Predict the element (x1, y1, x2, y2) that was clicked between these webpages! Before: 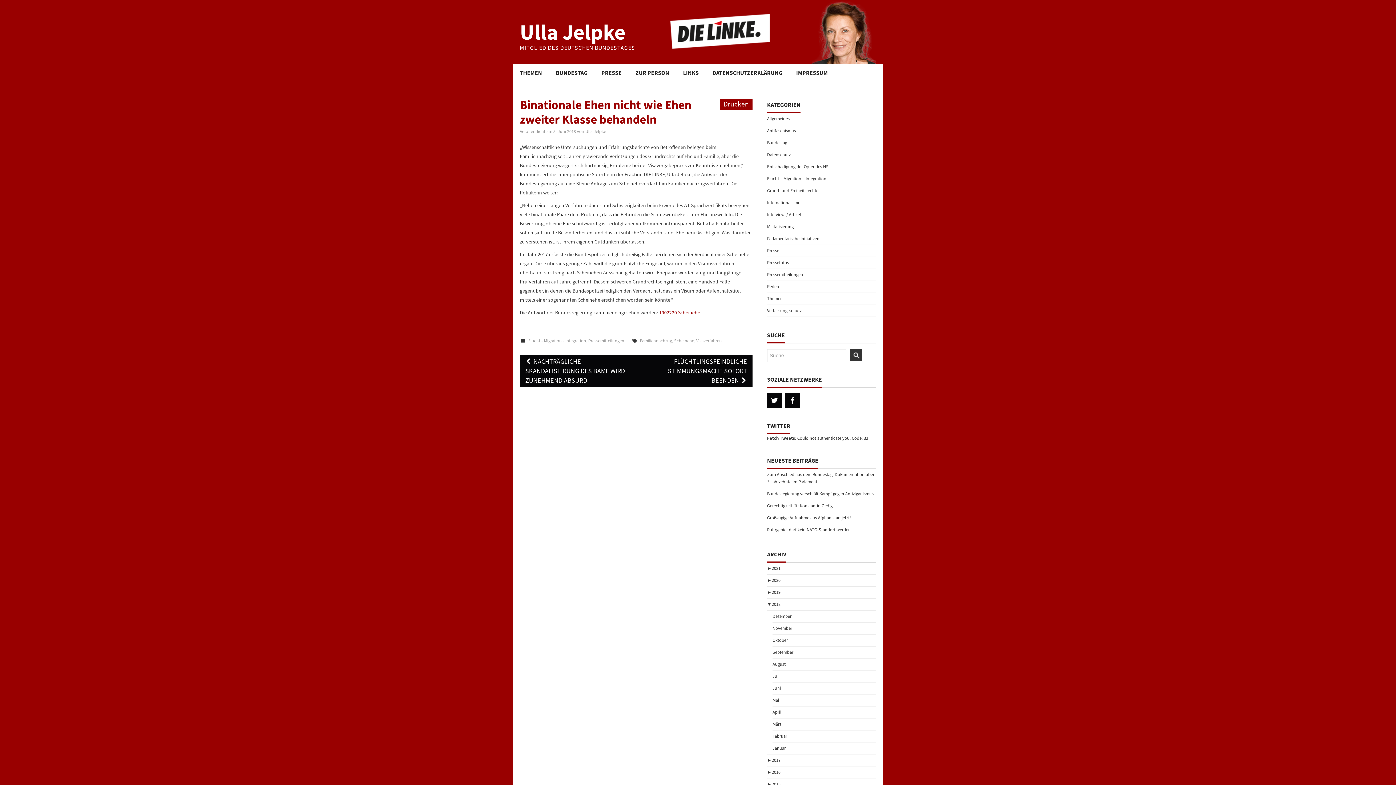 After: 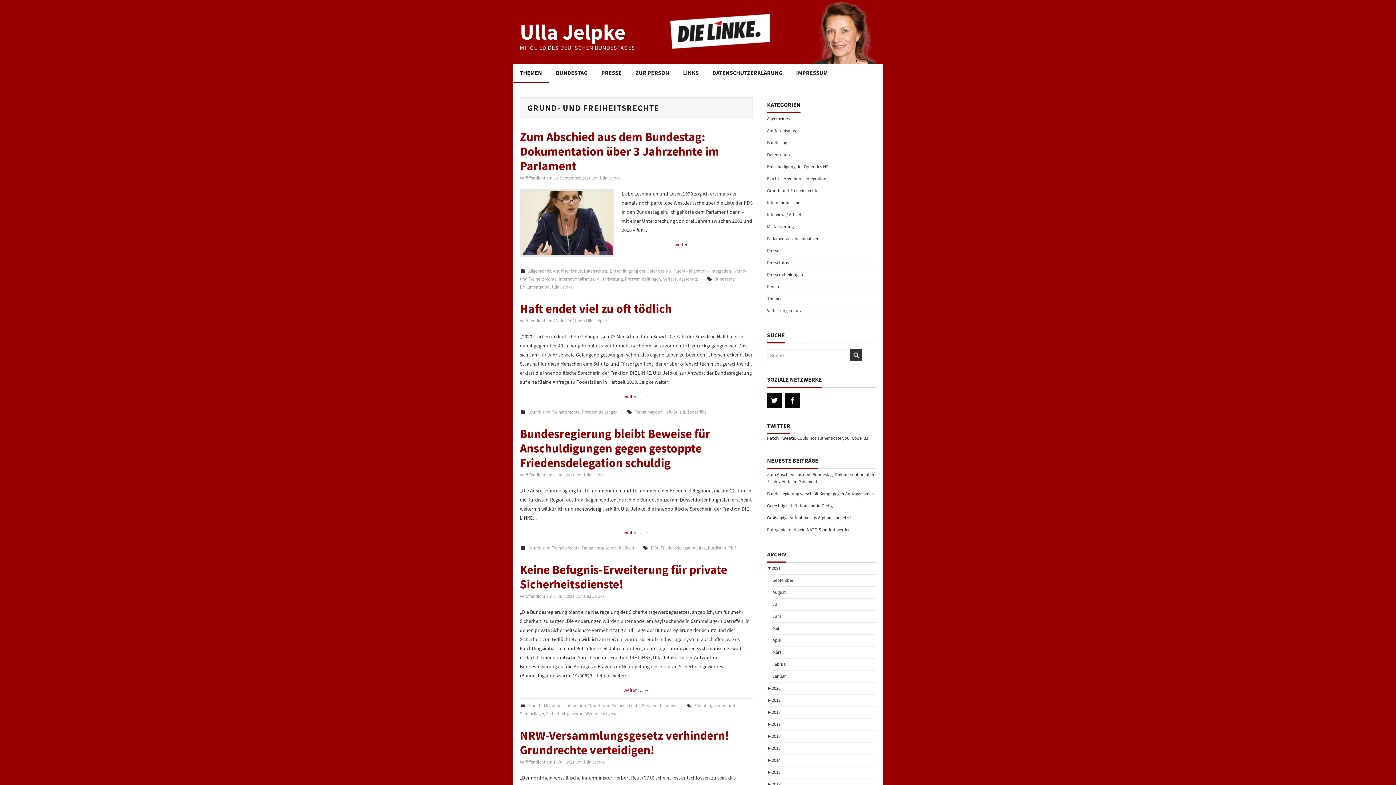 Action: bbox: (767, 188, 818, 193) label: Grund- und Freiheitsrechte